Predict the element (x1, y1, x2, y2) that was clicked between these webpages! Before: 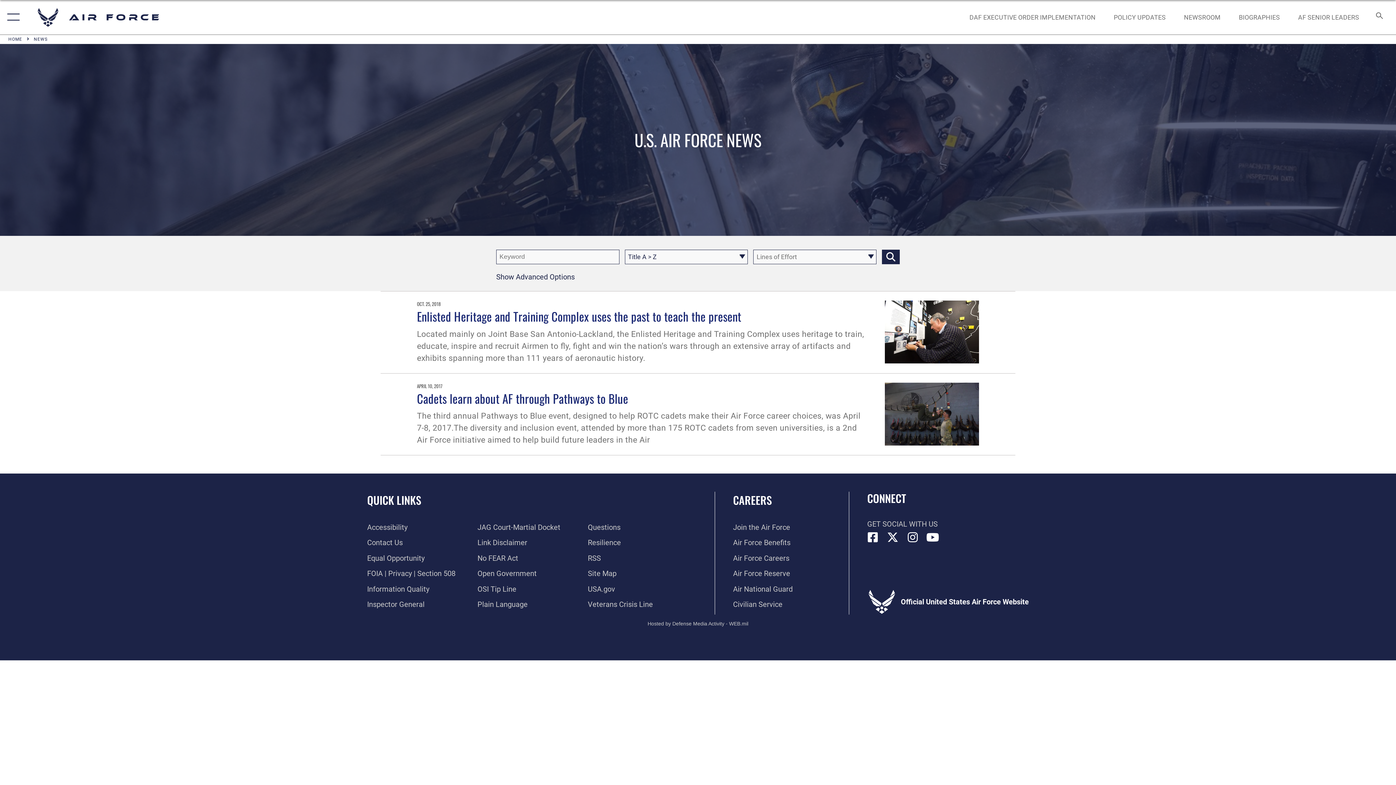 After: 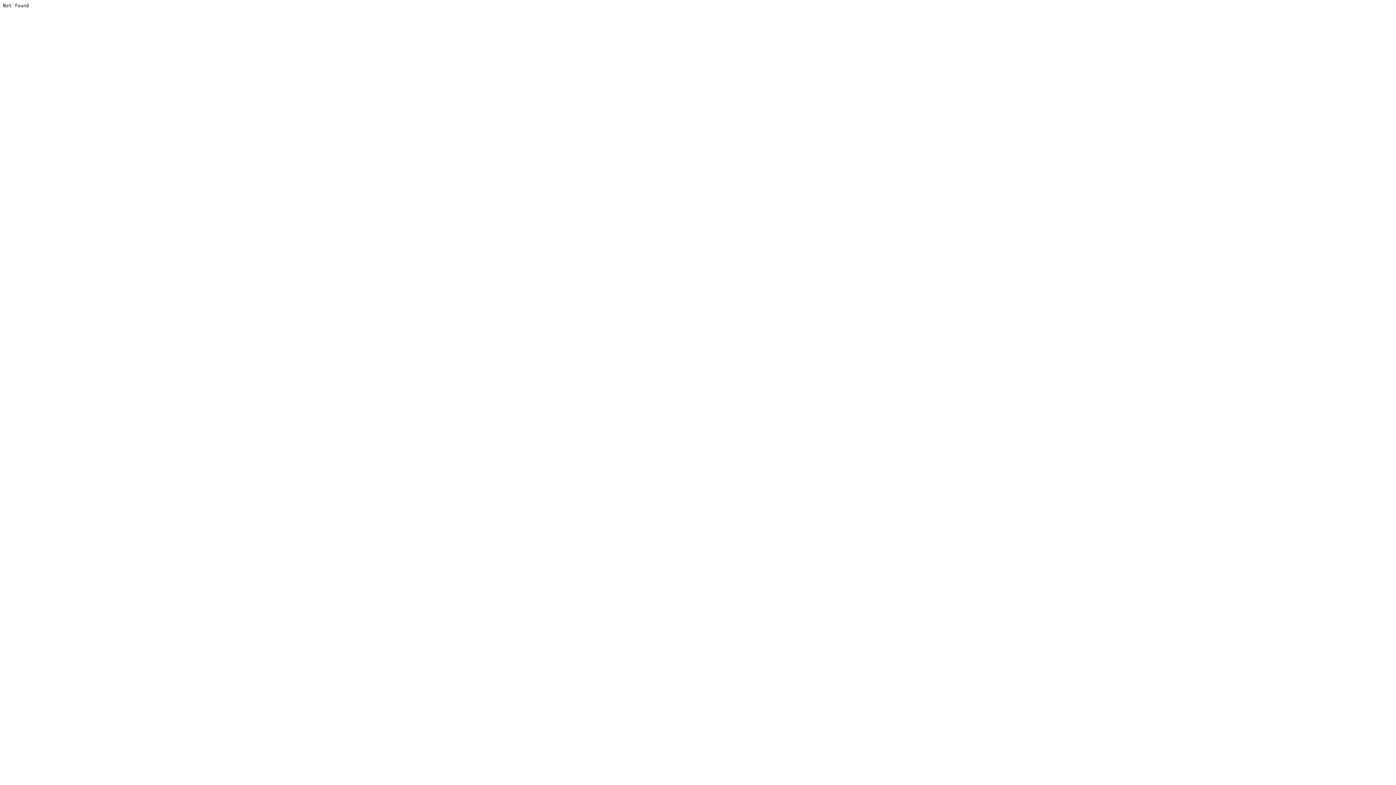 Action: label: Click button to search bbox: (882, 249, 900, 264)